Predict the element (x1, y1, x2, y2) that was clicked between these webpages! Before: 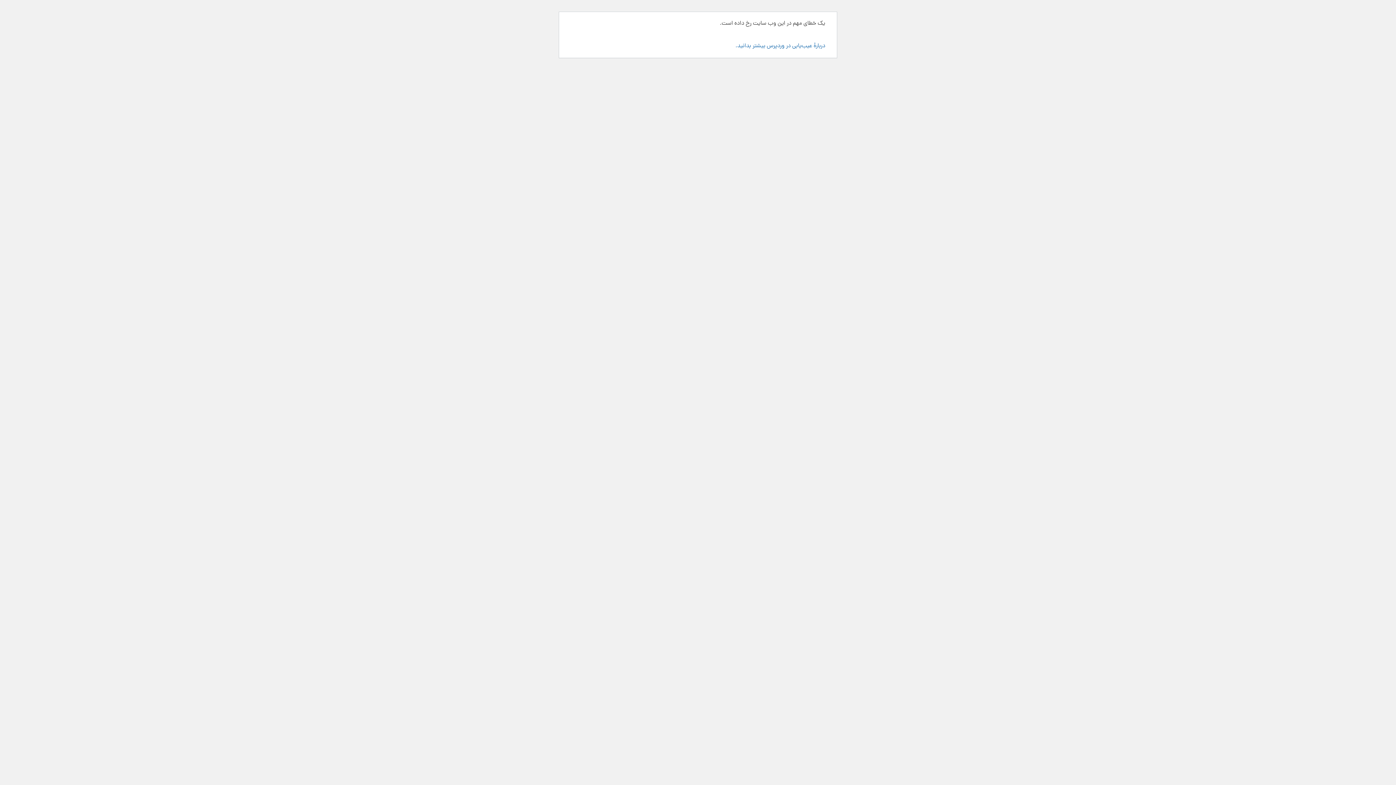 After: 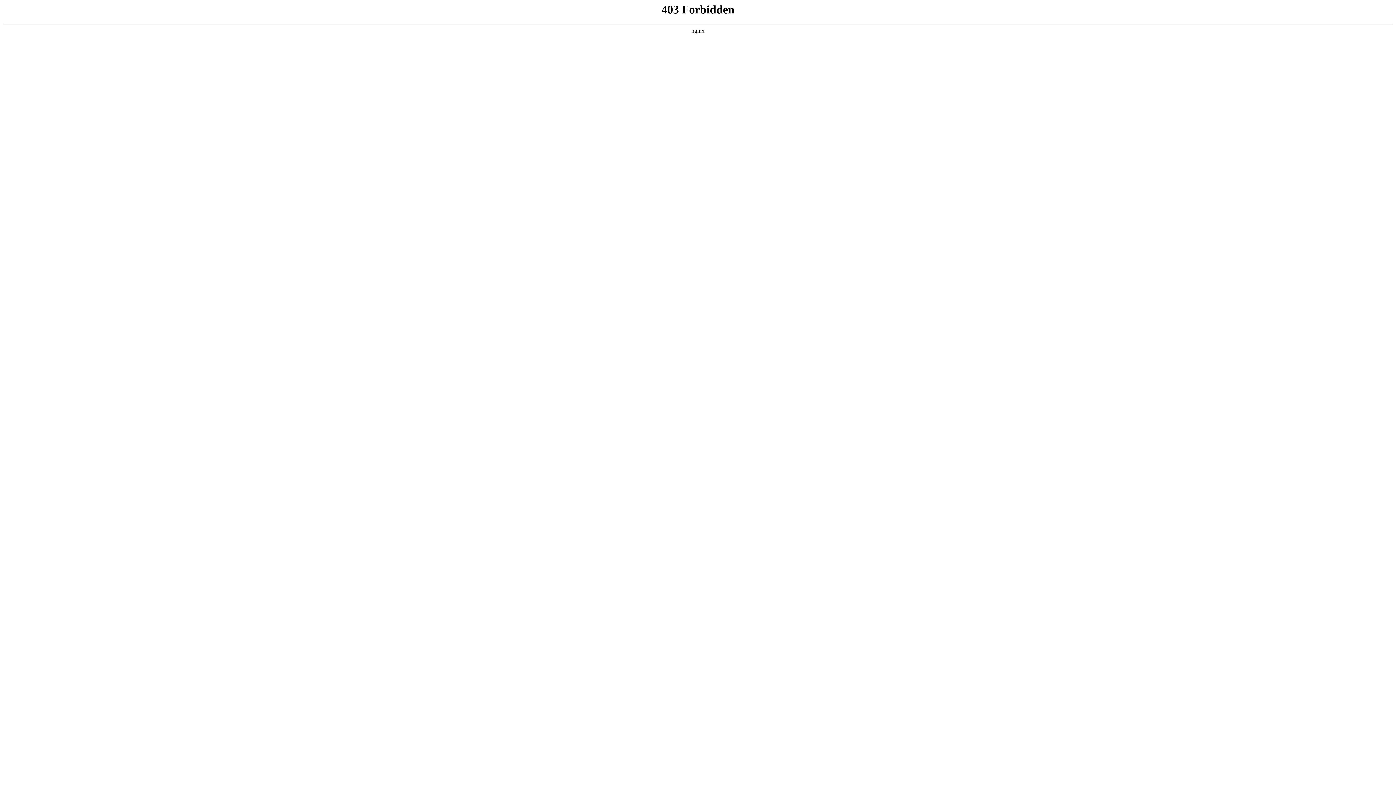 Action: bbox: (735, 41, 825, 50) label: دربارهٔ عیب‌یابی در وردپرس بیشتر بدانید.